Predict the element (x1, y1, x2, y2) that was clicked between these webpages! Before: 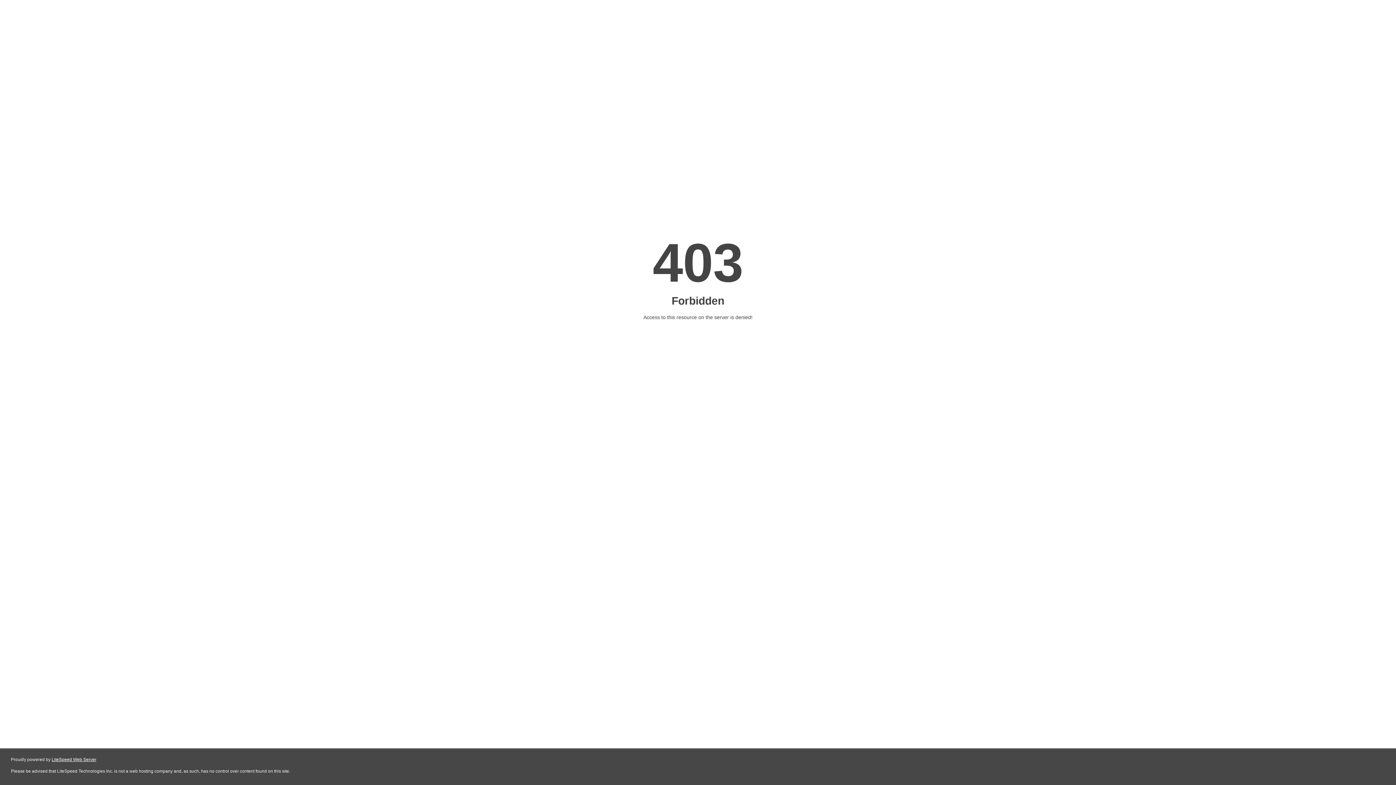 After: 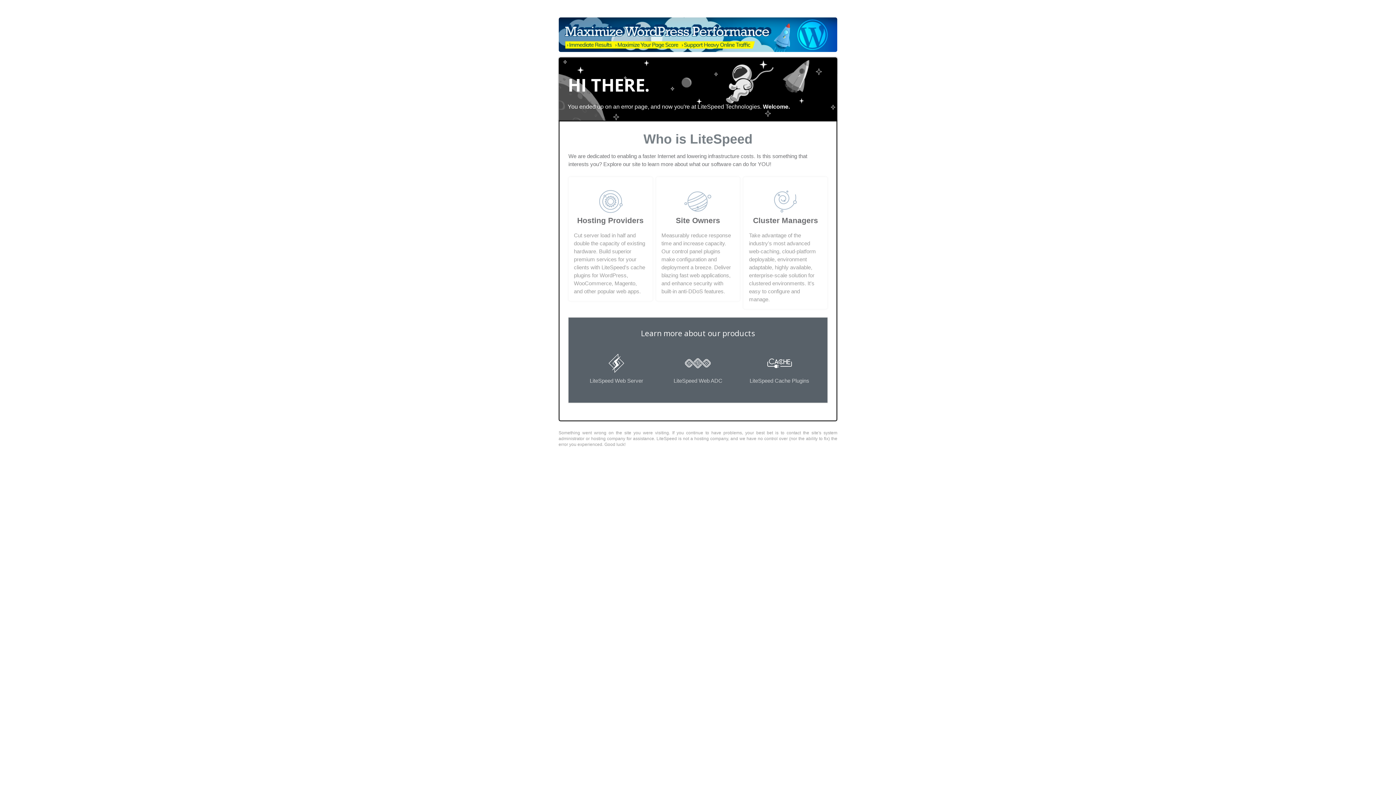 Action: label: LiteSpeed Web Server bbox: (51, 757, 96, 762)